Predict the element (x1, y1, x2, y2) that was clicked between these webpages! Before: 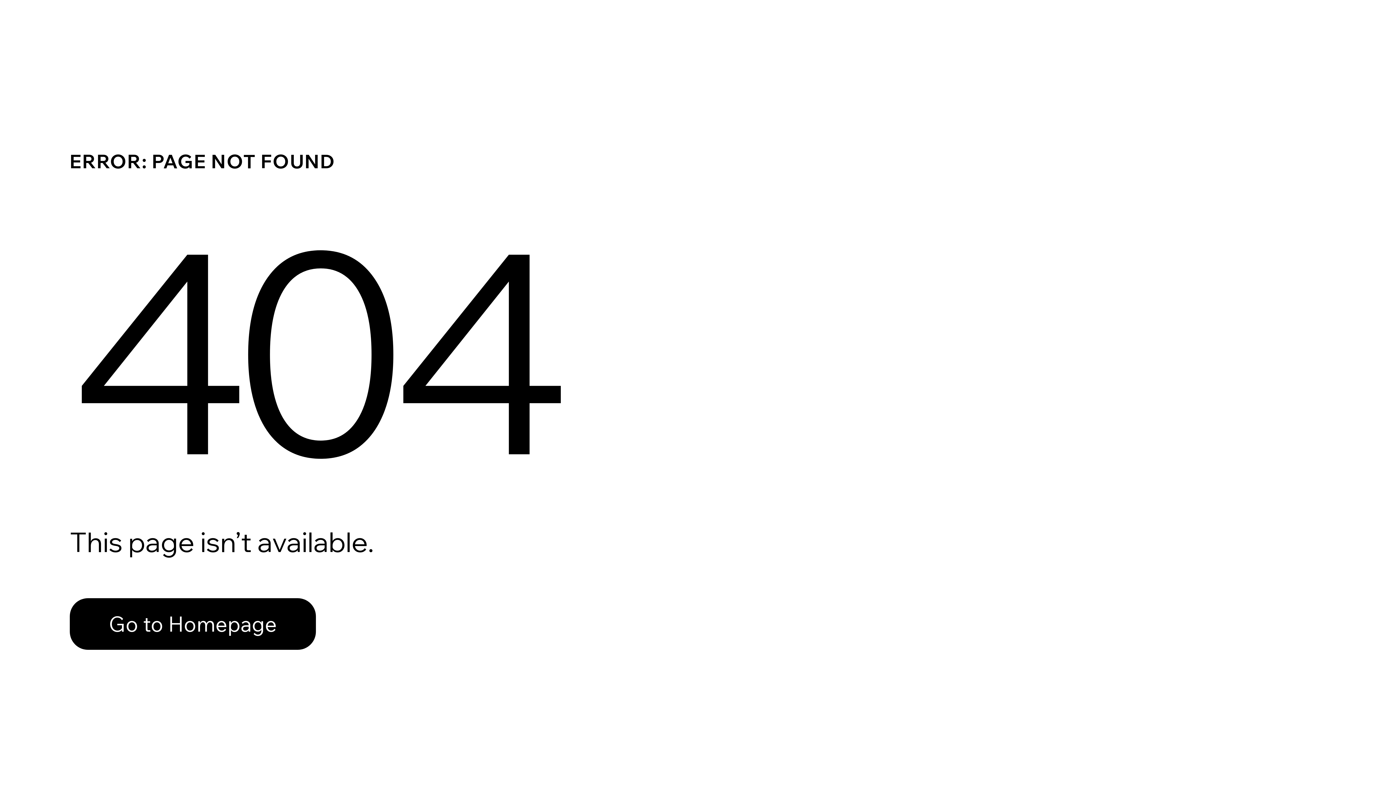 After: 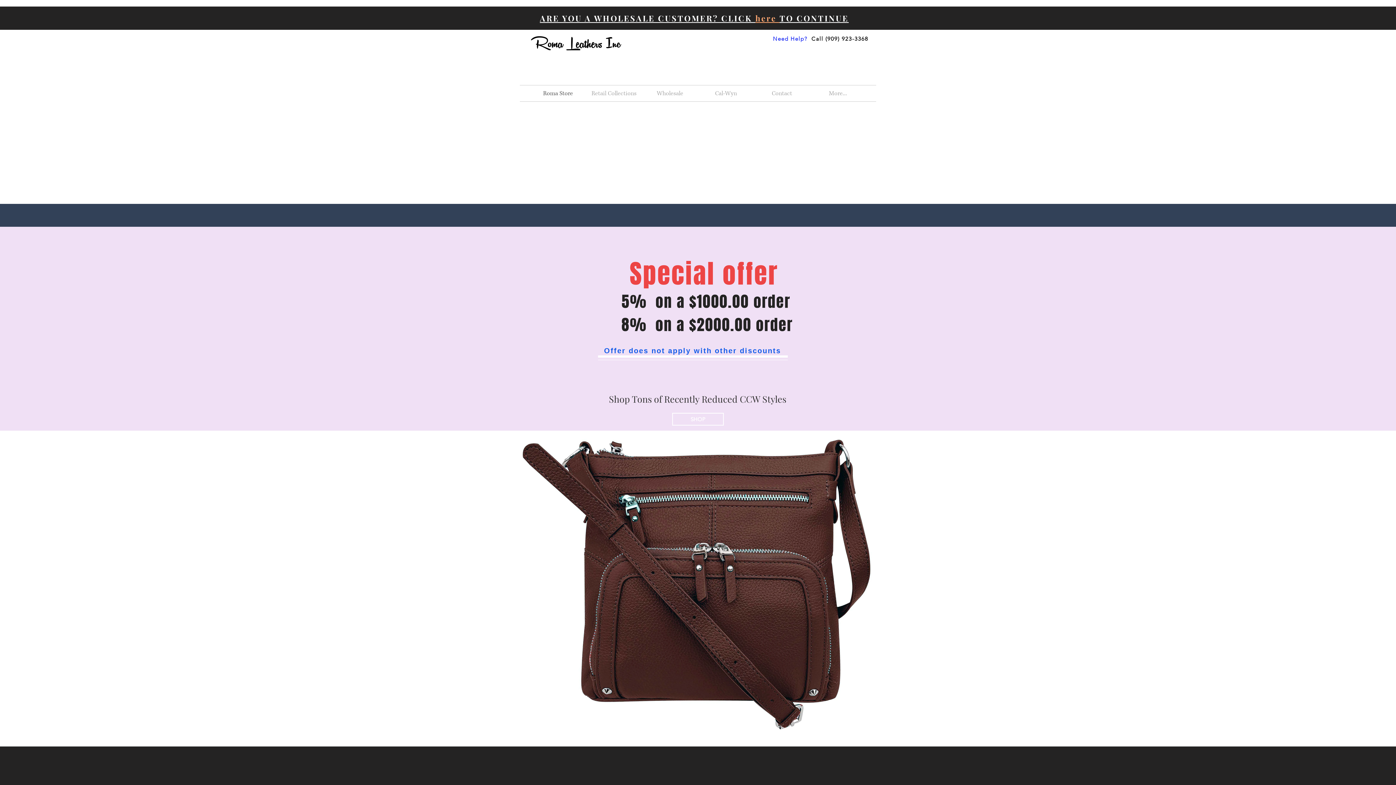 Action: bbox: (69, 582, 768, 659) label: Go to Homepage